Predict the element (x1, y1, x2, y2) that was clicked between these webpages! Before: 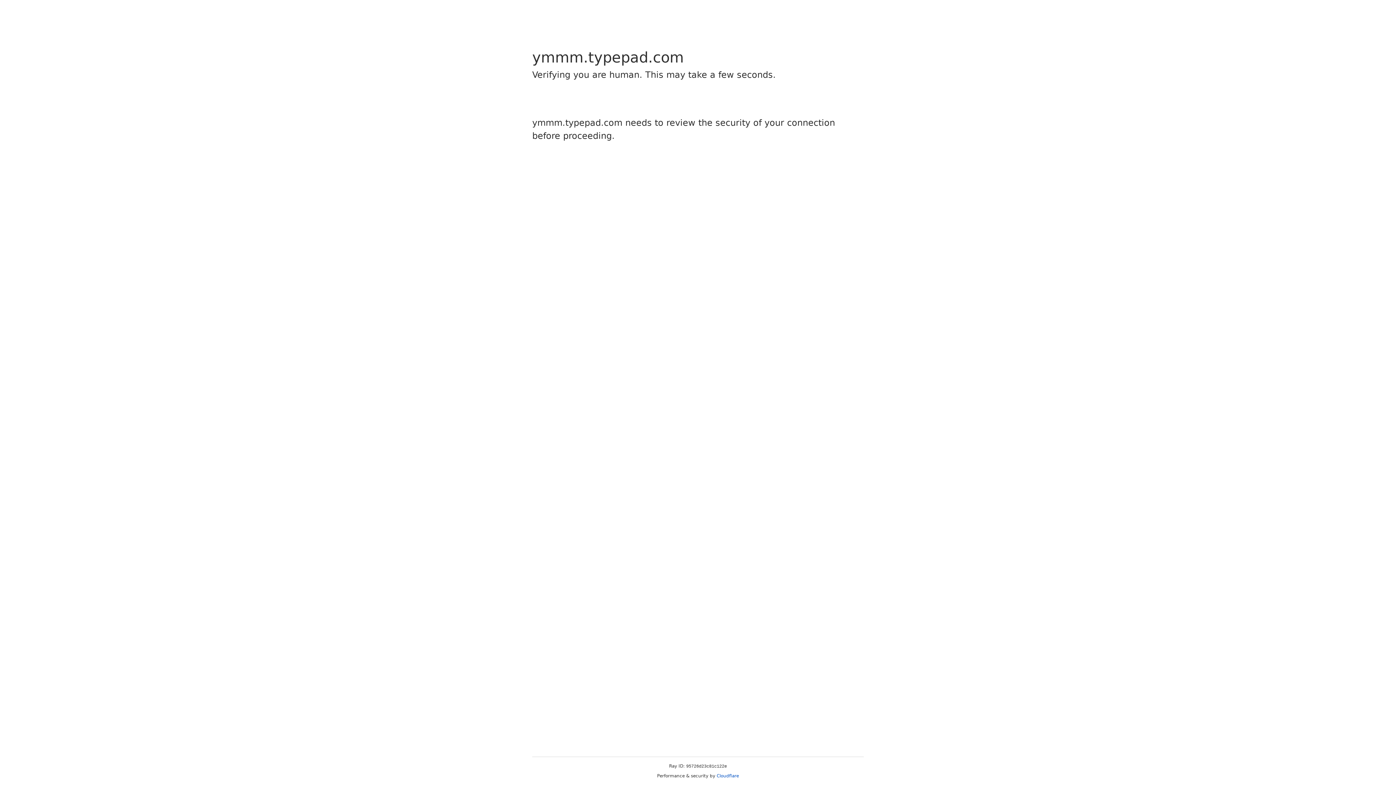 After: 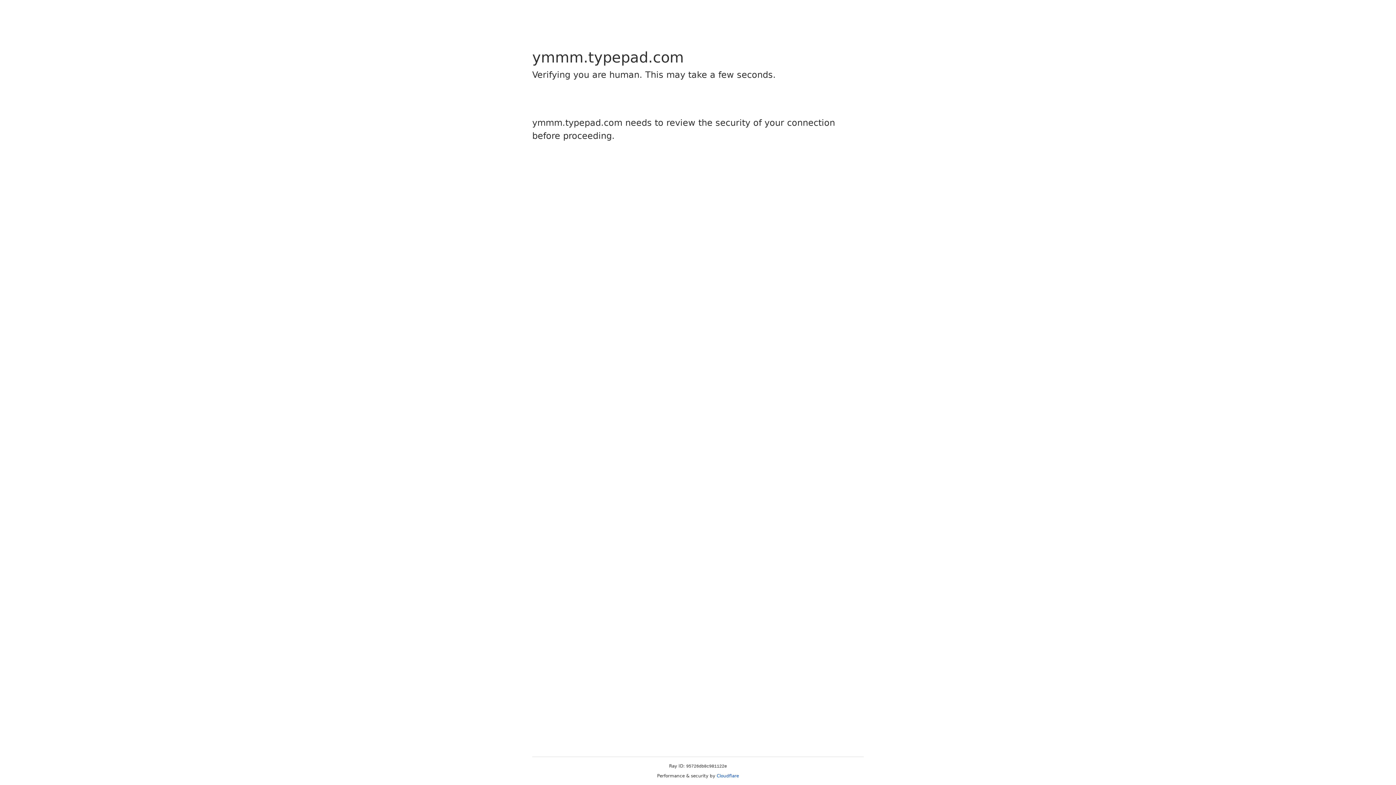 Action: bbox: (716, 773, 739, 778) label: Cloudflare